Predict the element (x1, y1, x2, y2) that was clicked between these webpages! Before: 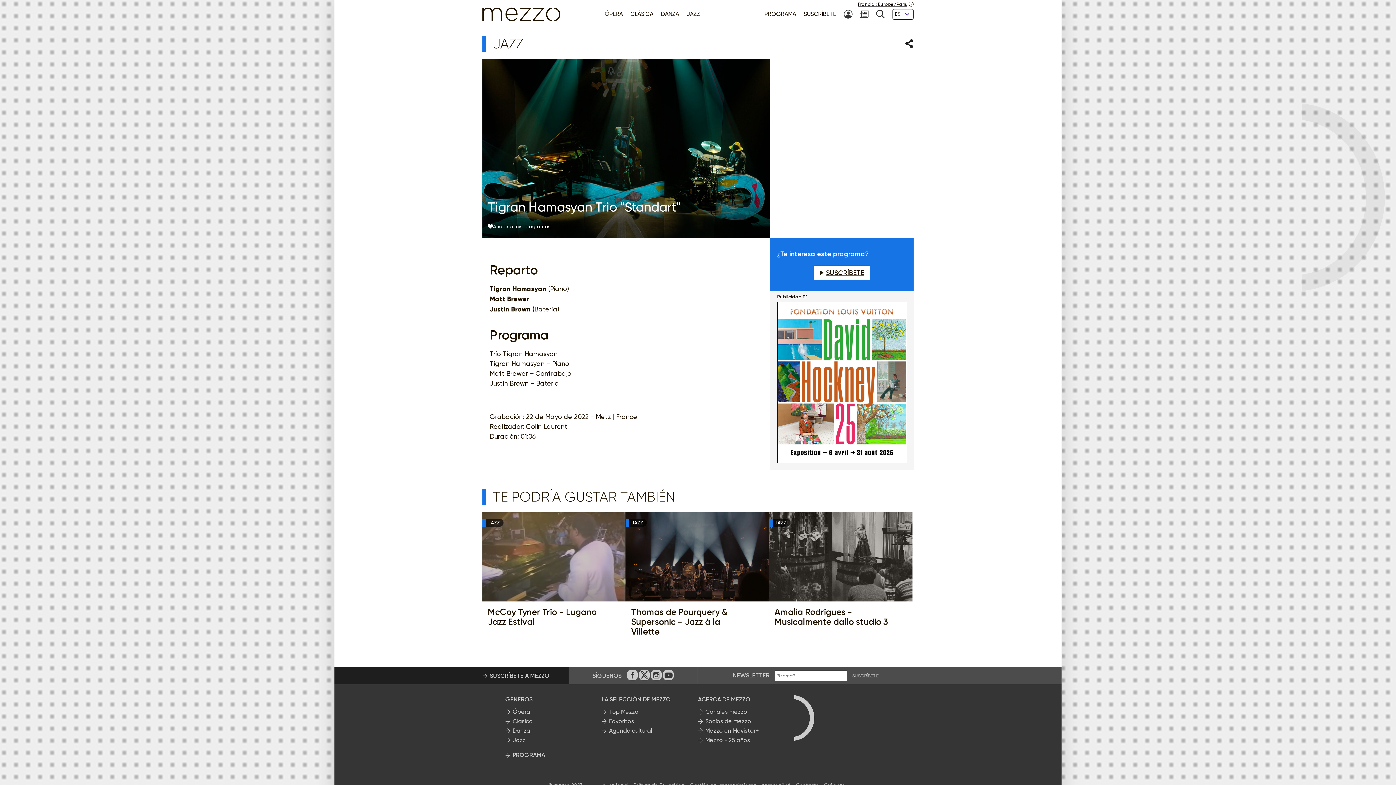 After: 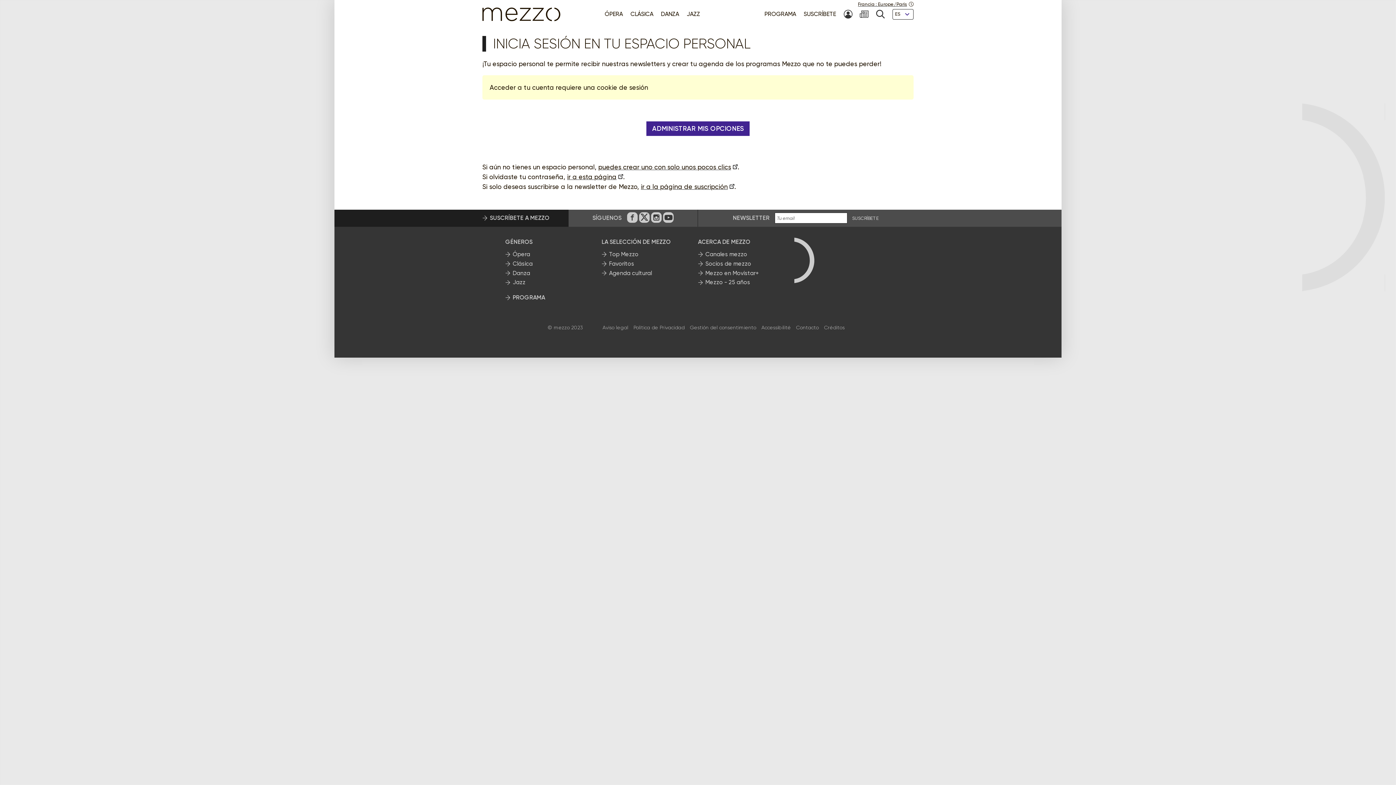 Action: label: MI CUENTA bbox: (840, 9, 856, 18)